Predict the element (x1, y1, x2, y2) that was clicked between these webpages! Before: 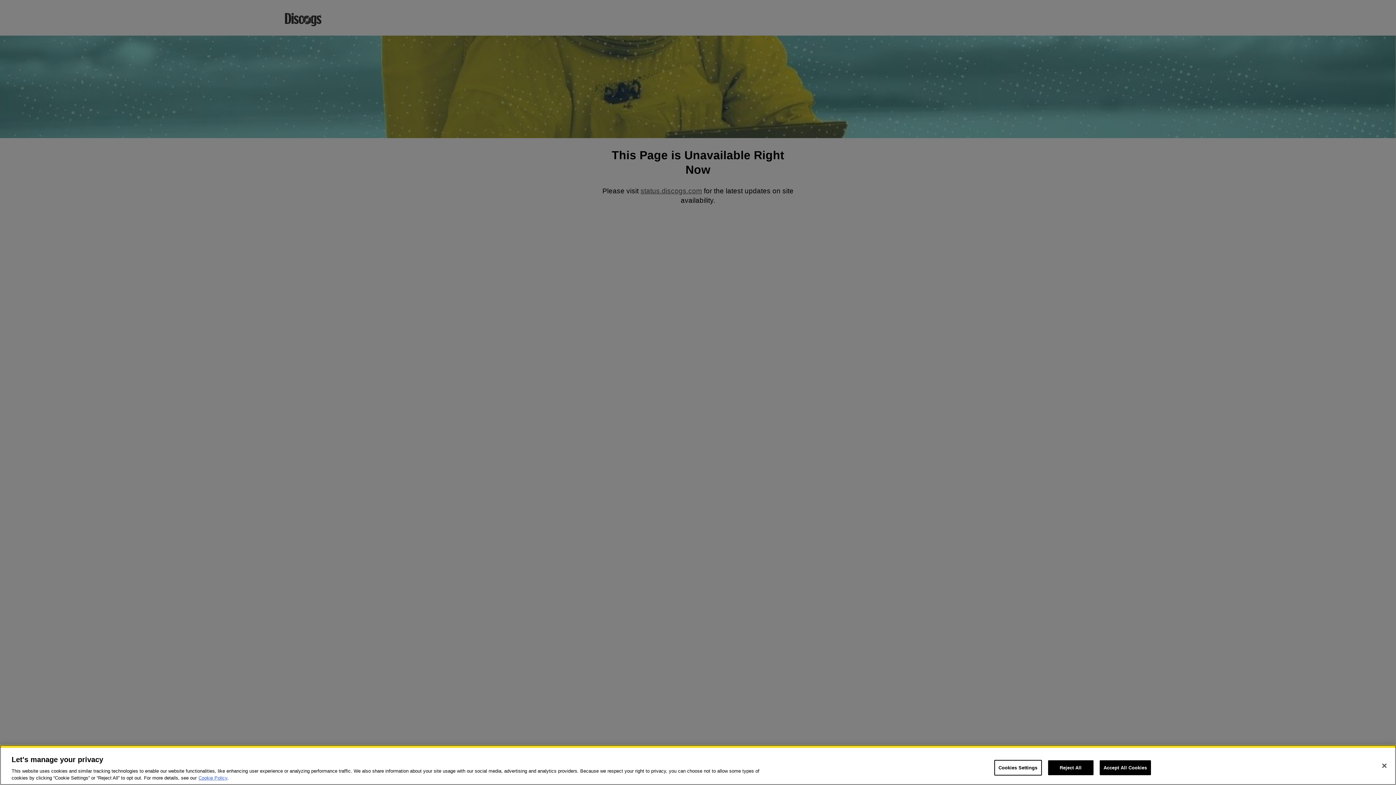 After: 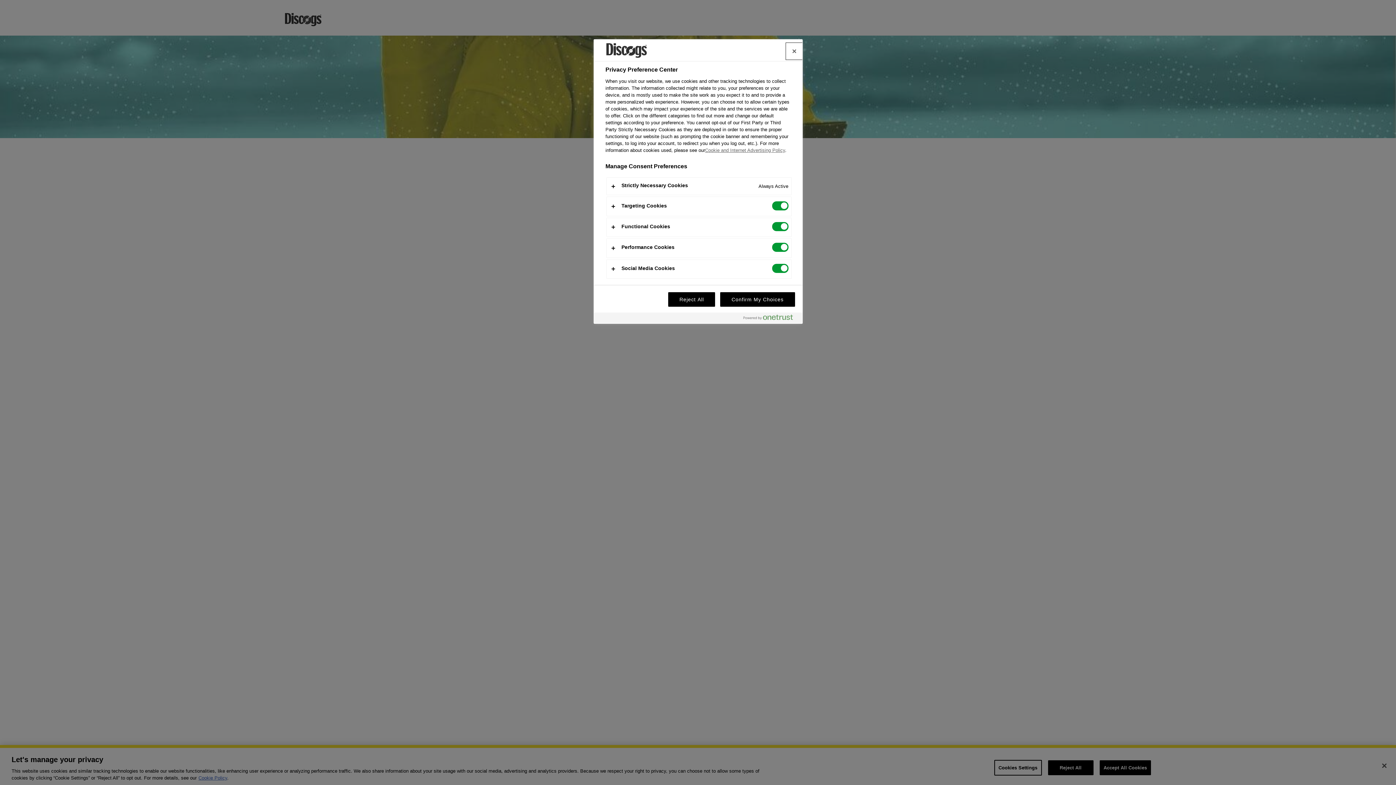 Action: label: Cookies Settings bbox: (994, 760, 1042, 776)